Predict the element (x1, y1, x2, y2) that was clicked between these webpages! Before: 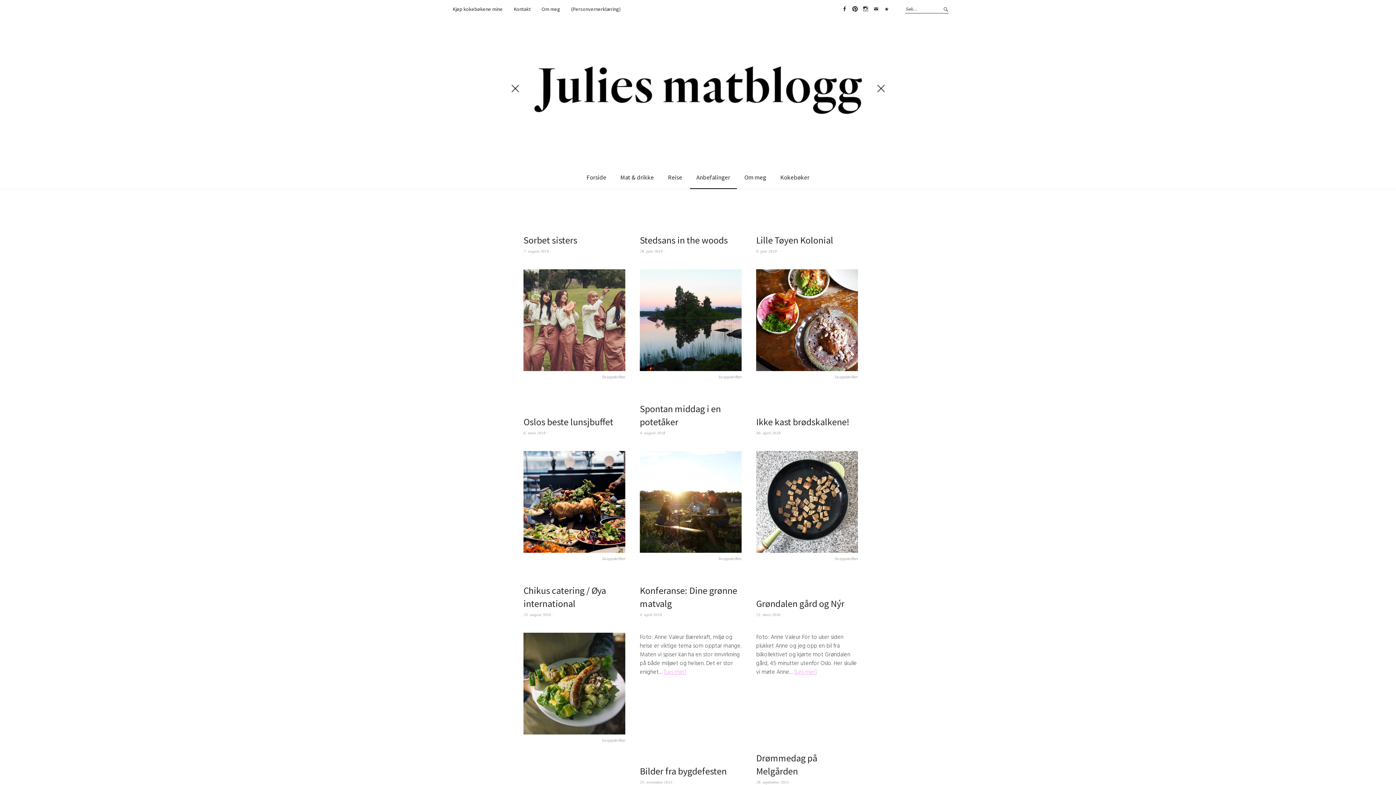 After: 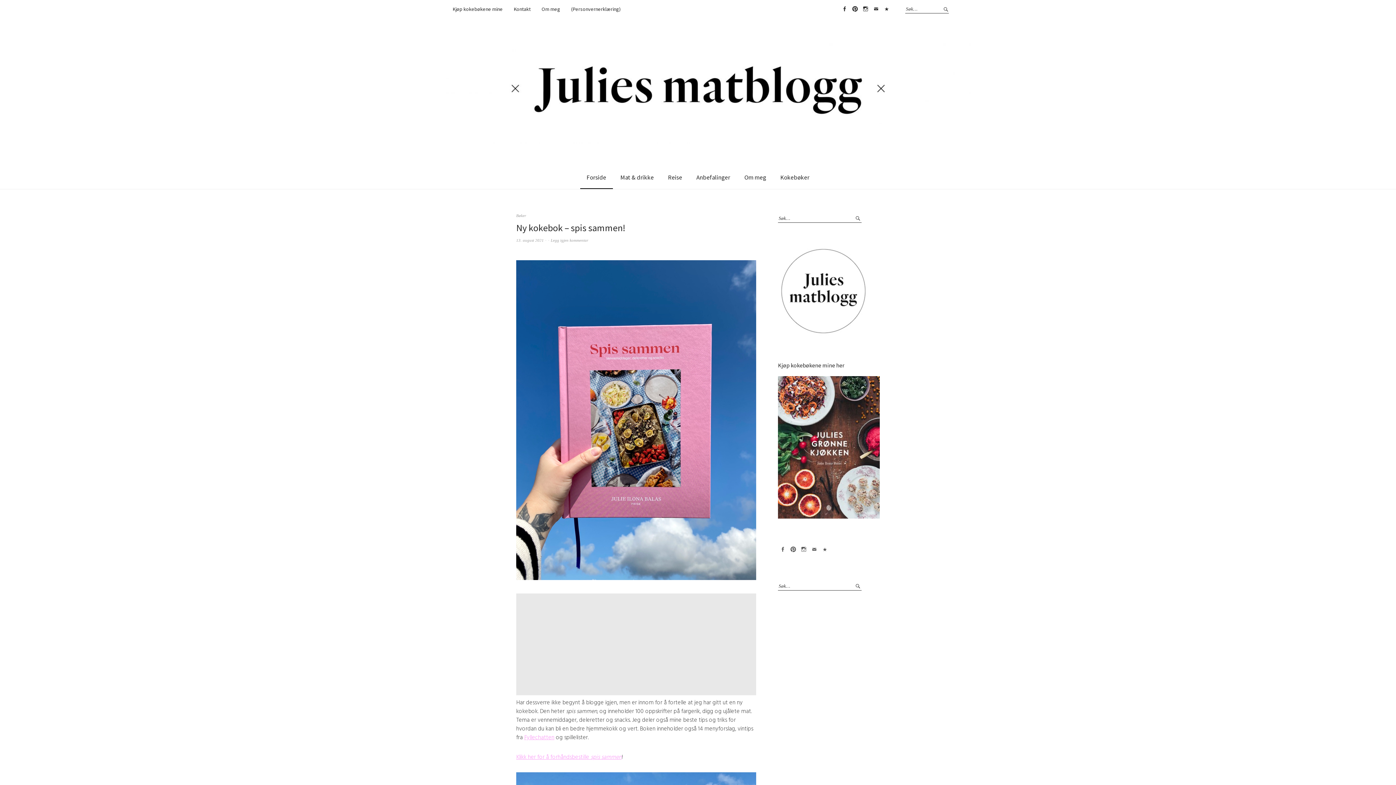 Action: bbox: (425, 138, 970, 144)